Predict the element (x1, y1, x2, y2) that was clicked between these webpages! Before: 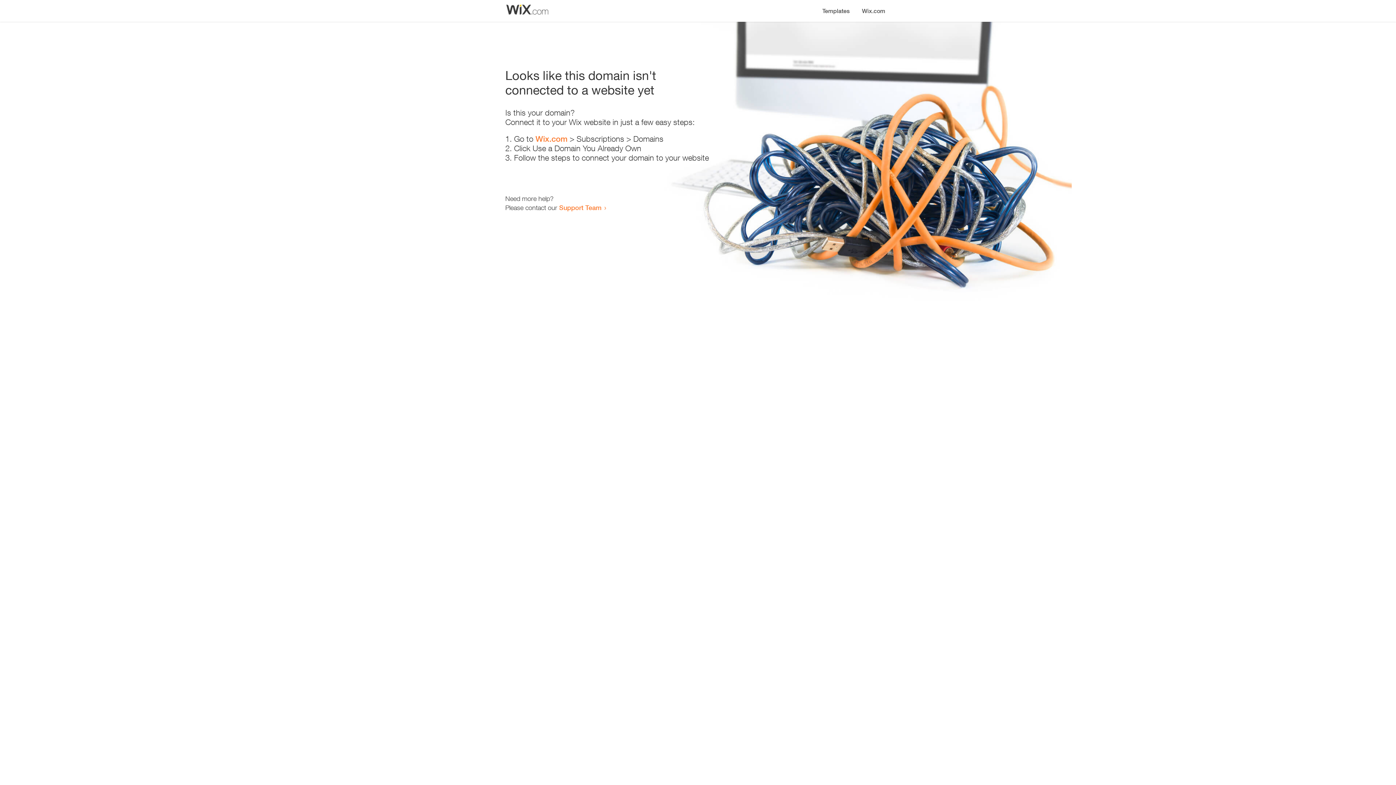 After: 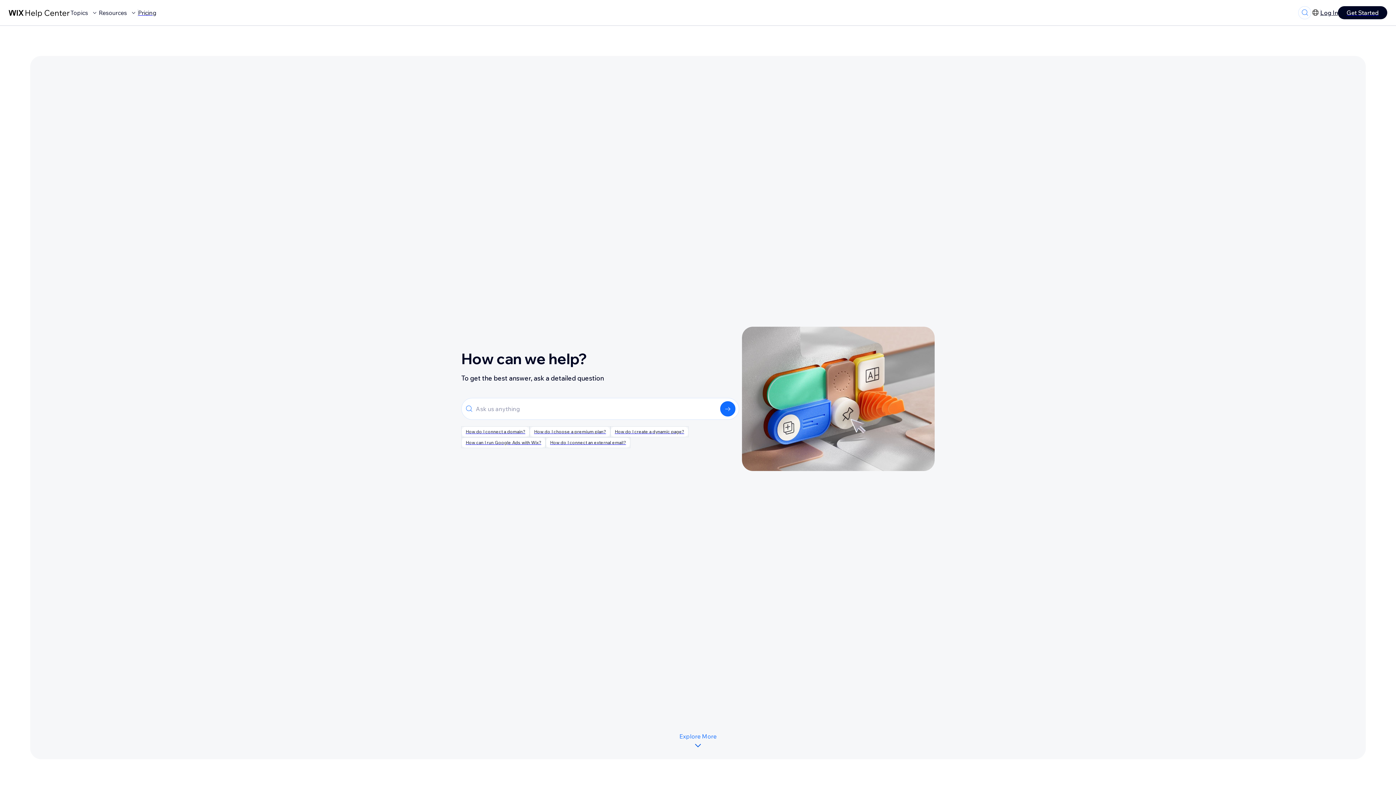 Action: label: Support Team bbox: (559, 203, 601, 211)